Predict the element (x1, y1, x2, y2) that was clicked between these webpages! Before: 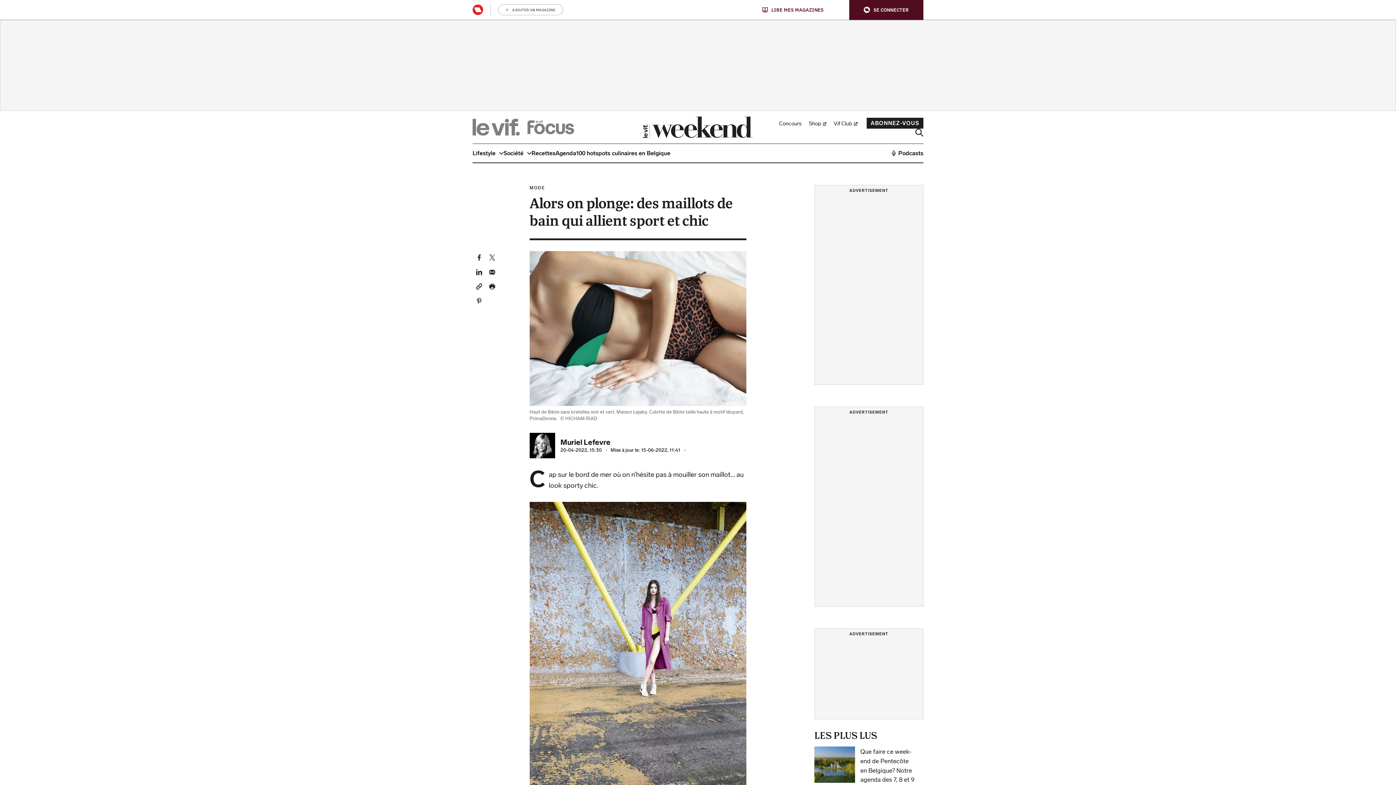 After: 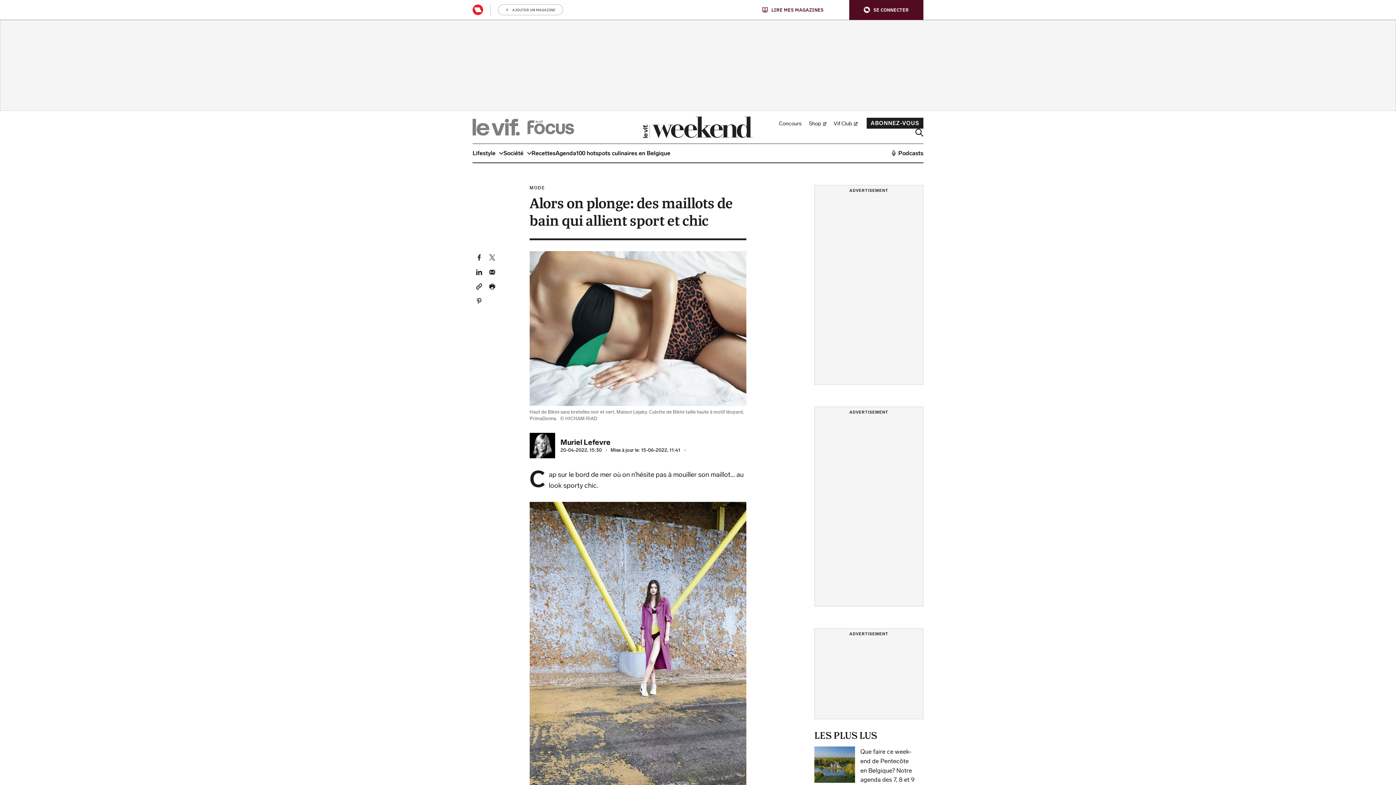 Action: label: Deel dit artikel op LinkedIn bbox: (476, 268, 482, 275)